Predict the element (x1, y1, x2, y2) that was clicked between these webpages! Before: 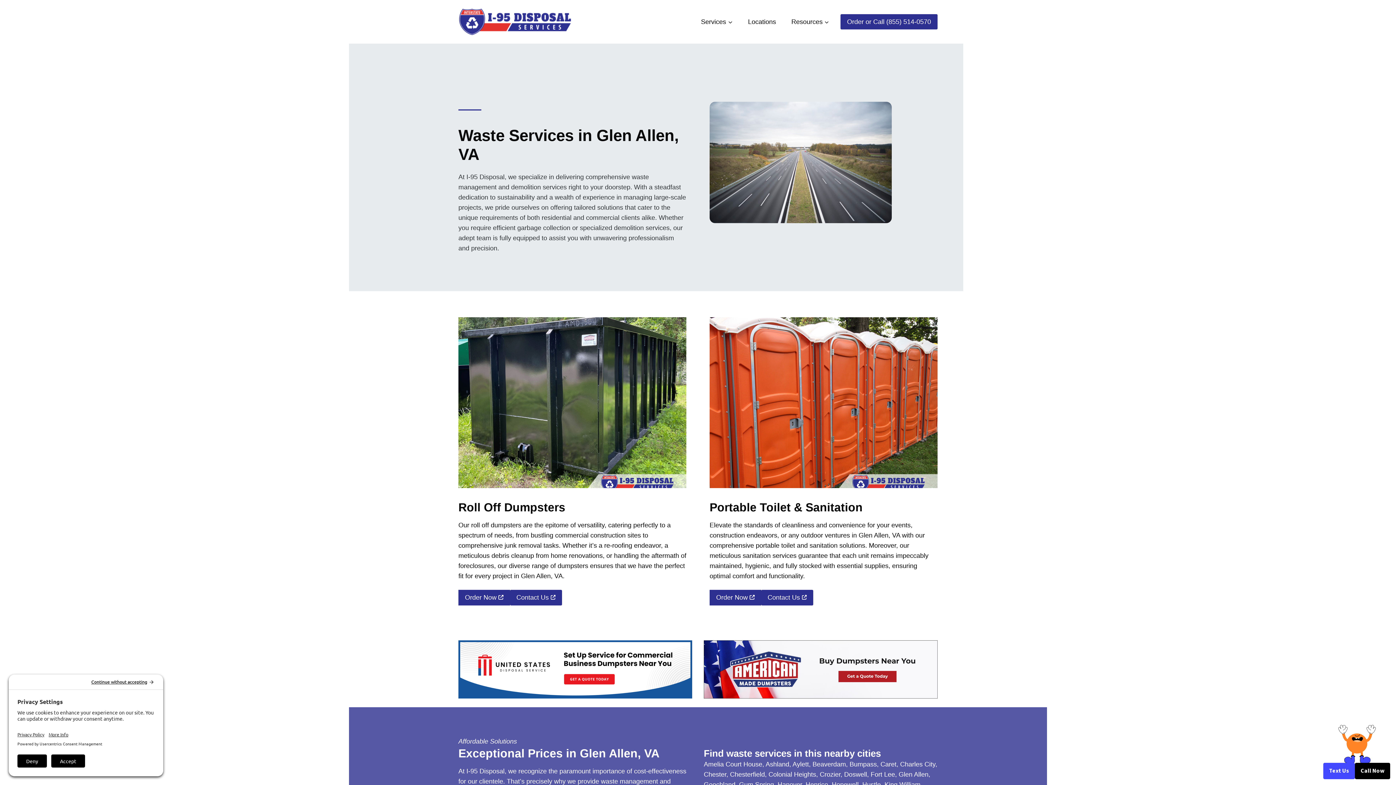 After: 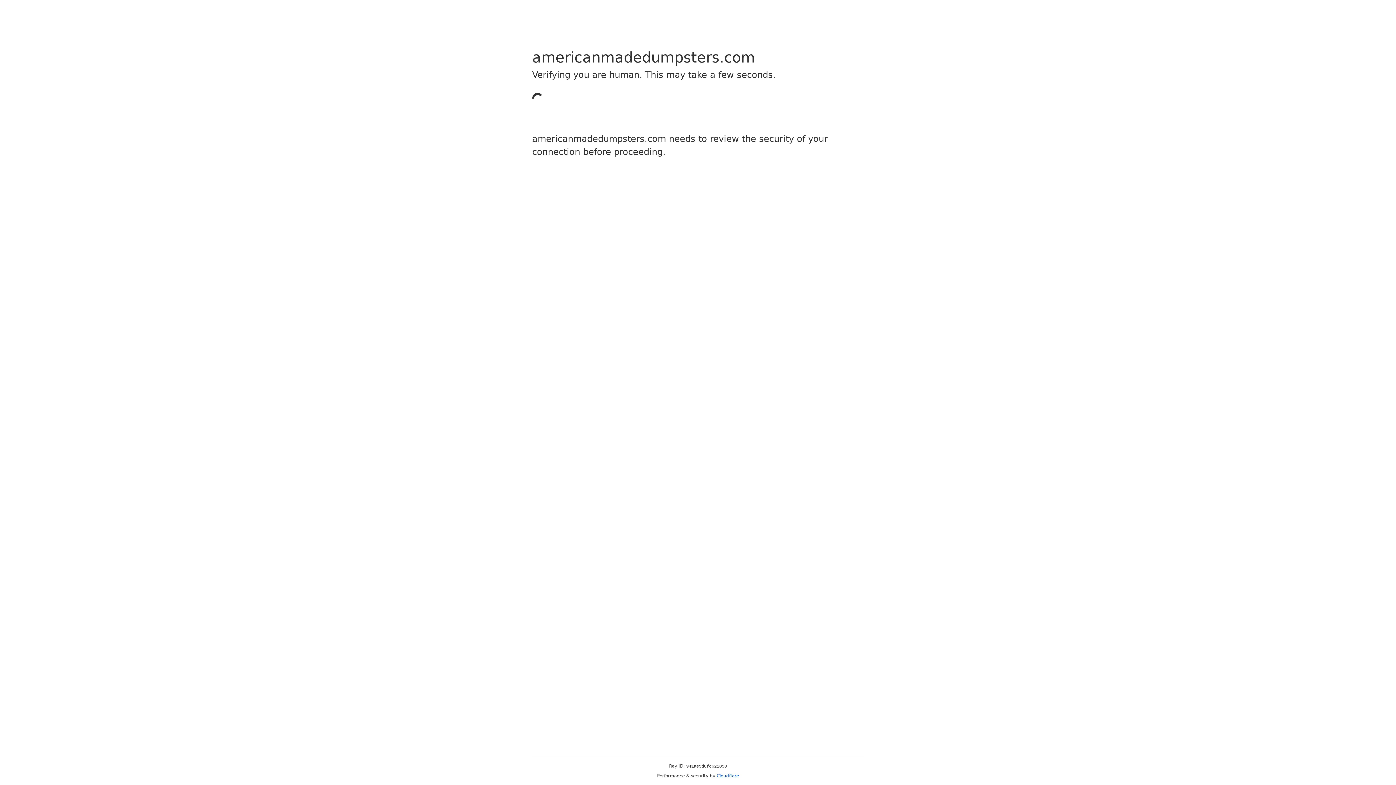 Action: bbox: (704, 640, 937, 699)